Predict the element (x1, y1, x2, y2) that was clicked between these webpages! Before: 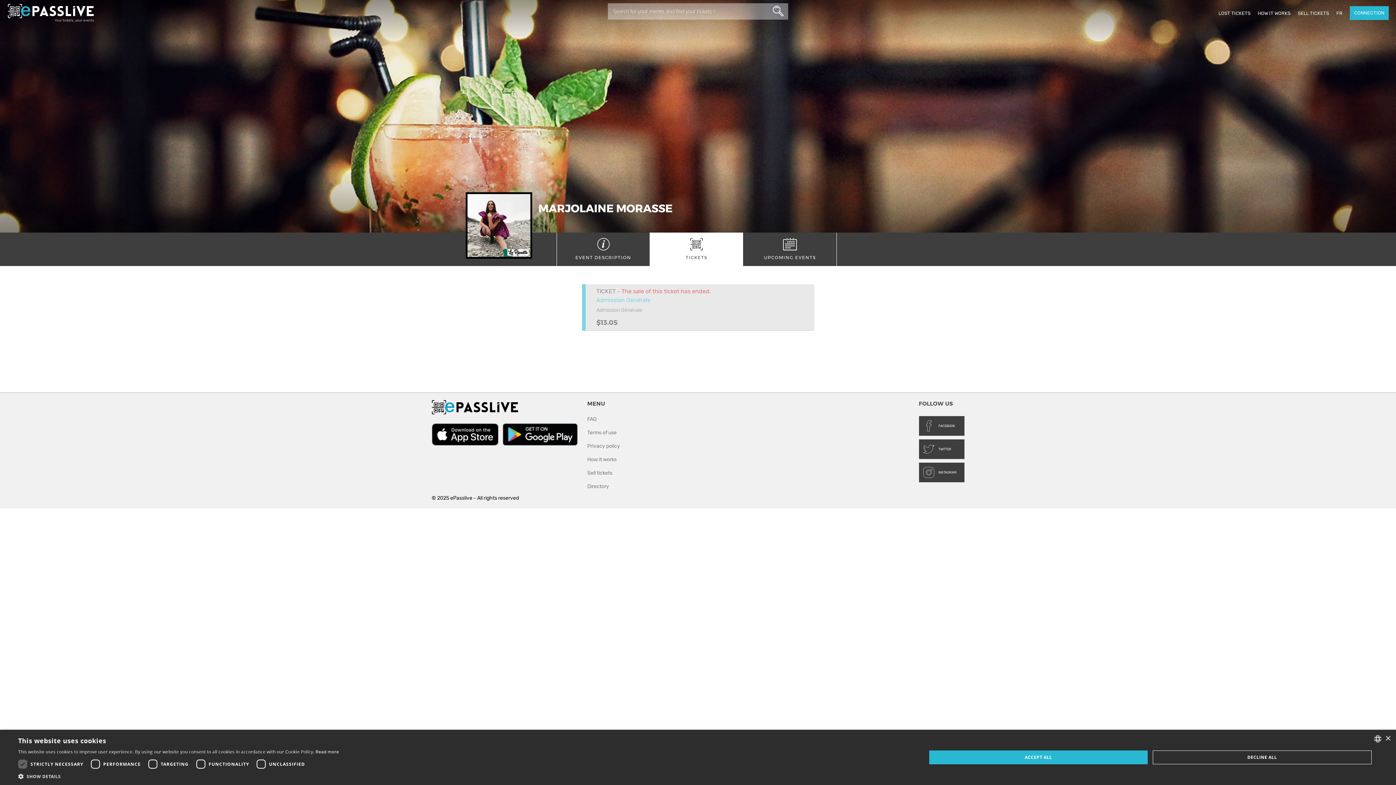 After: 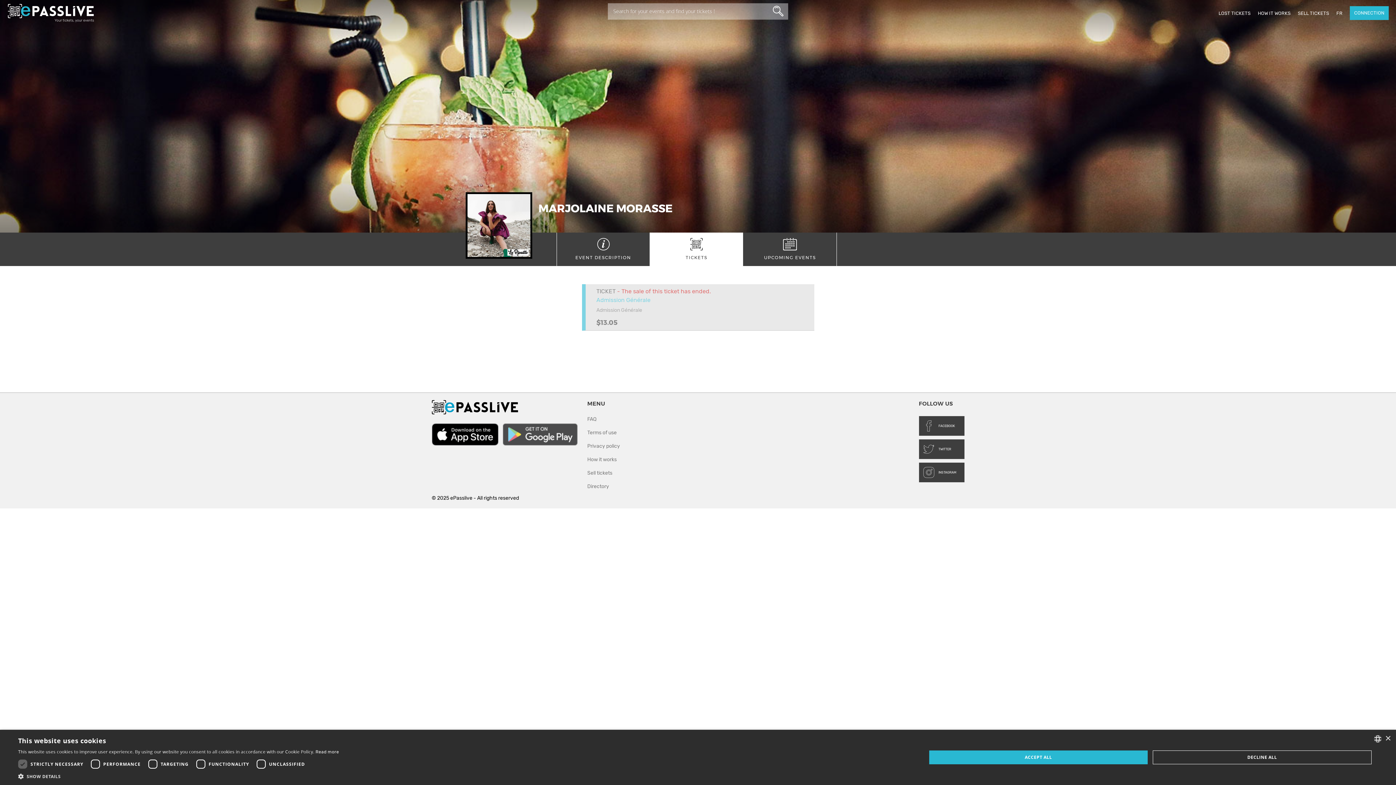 Action: bbox: (502, 441, 582, 447)